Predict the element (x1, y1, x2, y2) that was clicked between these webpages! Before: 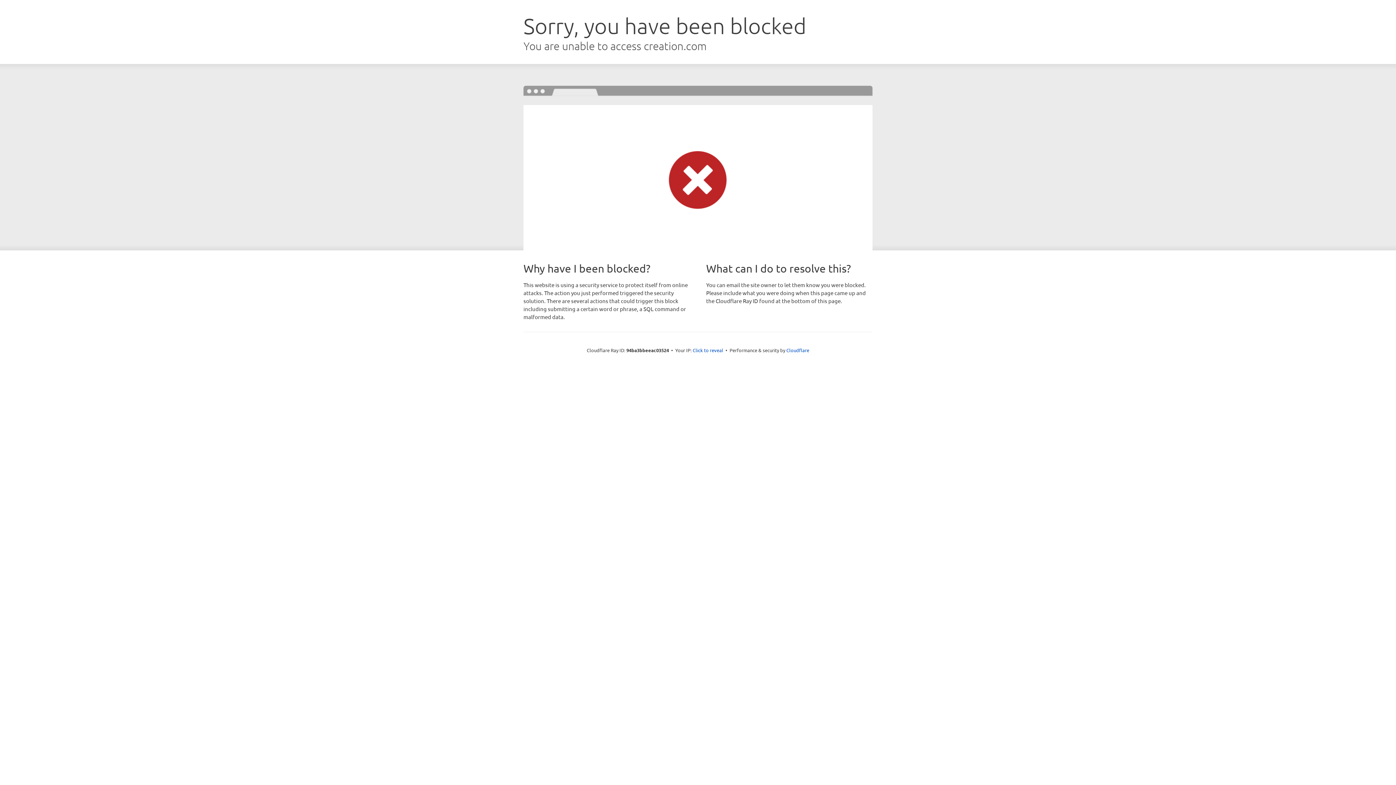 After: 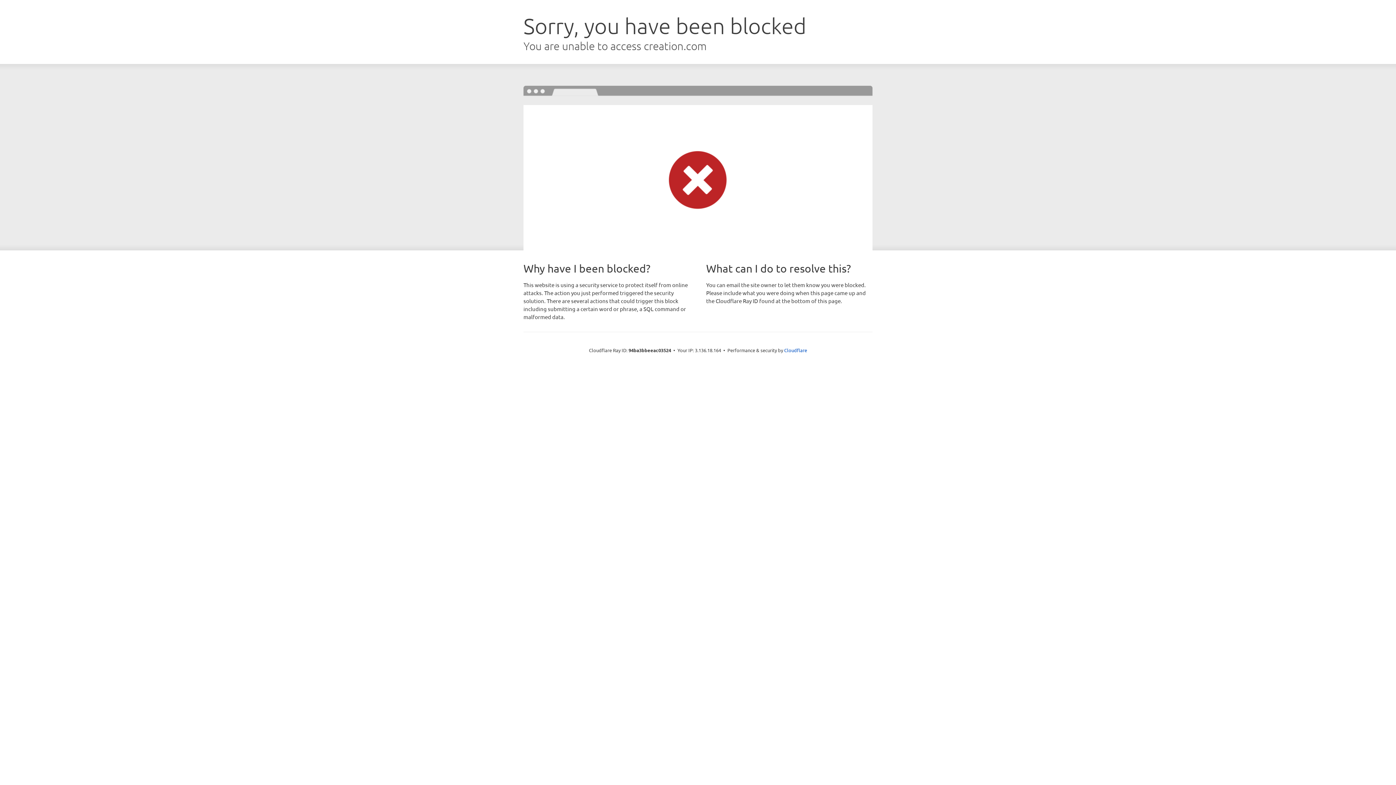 Action: bbox: (692, 346, 723, 353) label: Click to reveal